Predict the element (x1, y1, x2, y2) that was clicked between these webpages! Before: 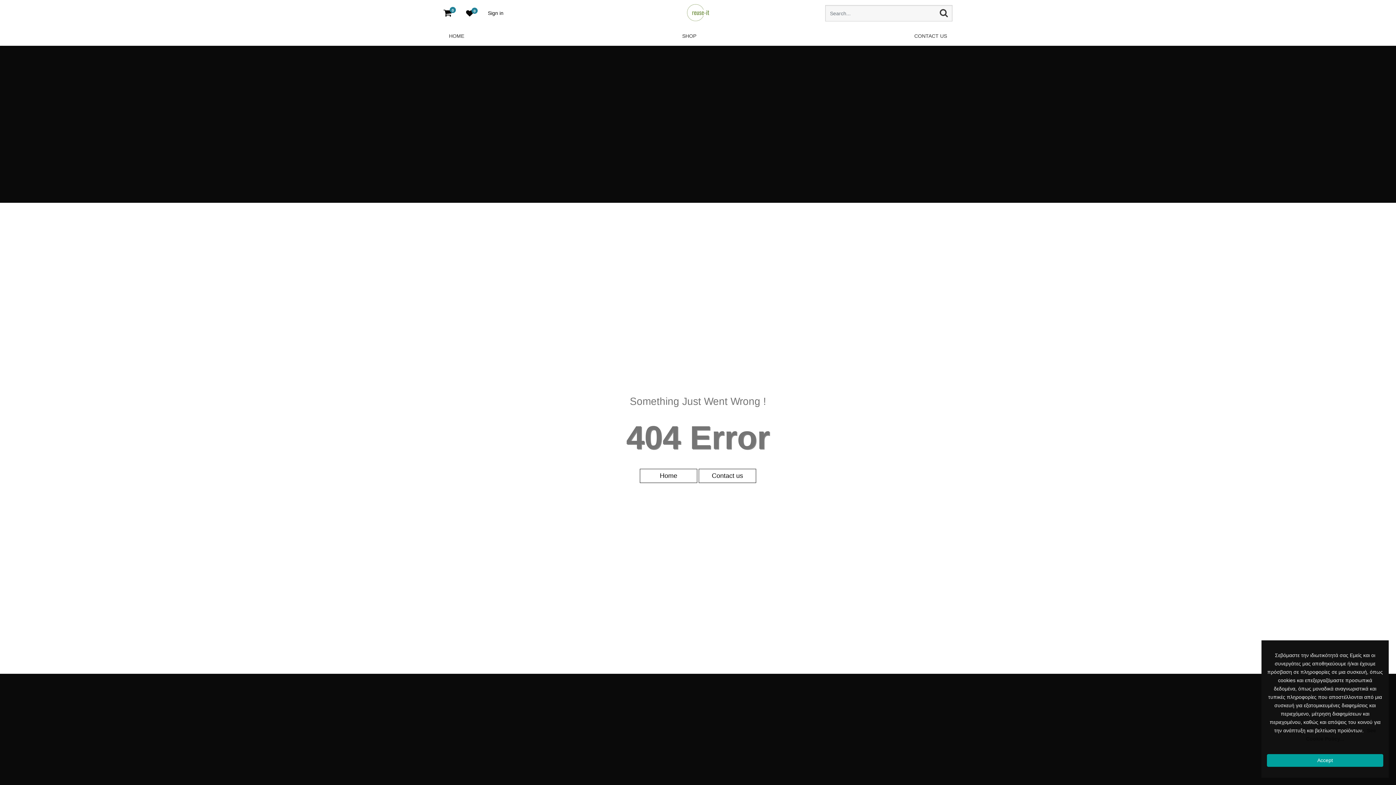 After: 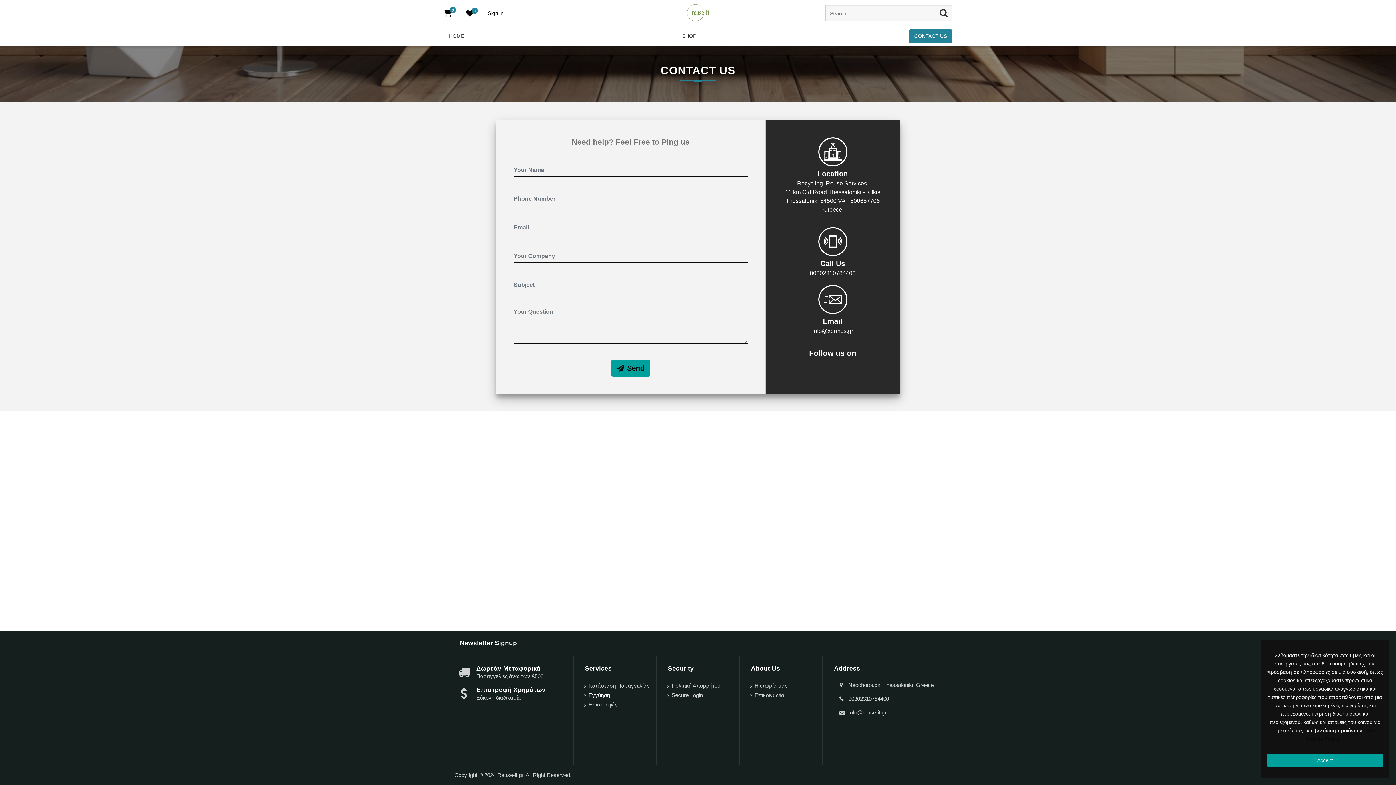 Action: label: Contact us bbox: (698, 473, 756, 479)